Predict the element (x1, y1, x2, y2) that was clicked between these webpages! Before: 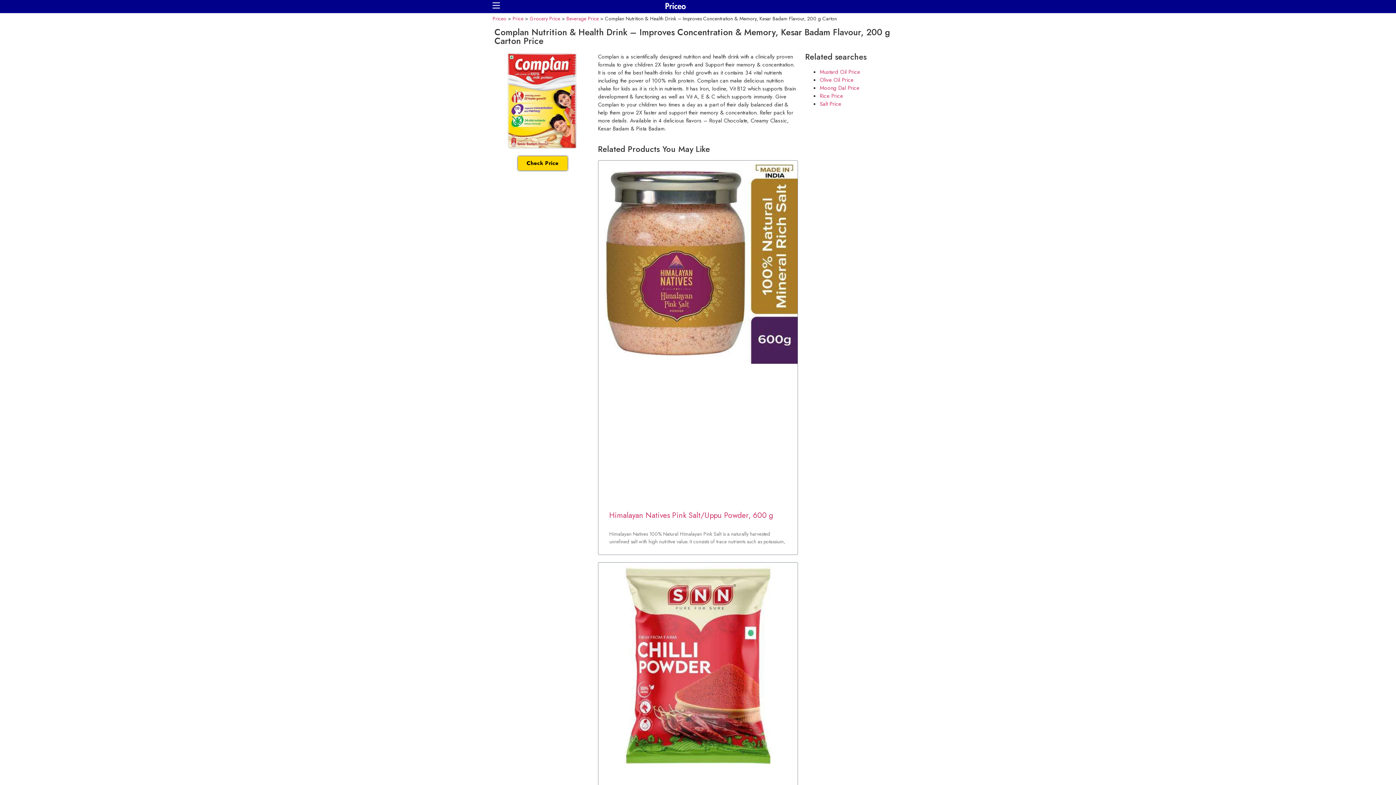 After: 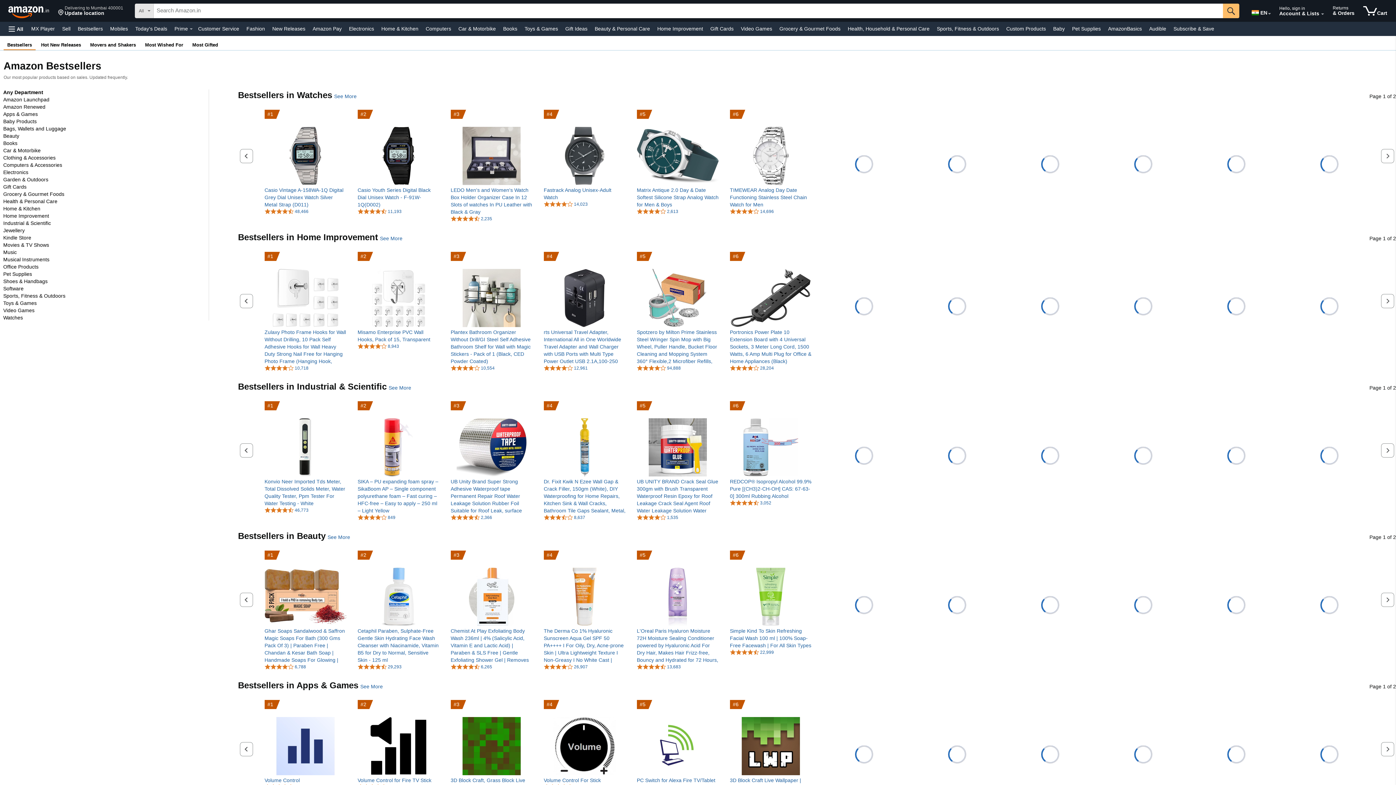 Action: label: Check Price bbox: (518, 156, 567, 170)